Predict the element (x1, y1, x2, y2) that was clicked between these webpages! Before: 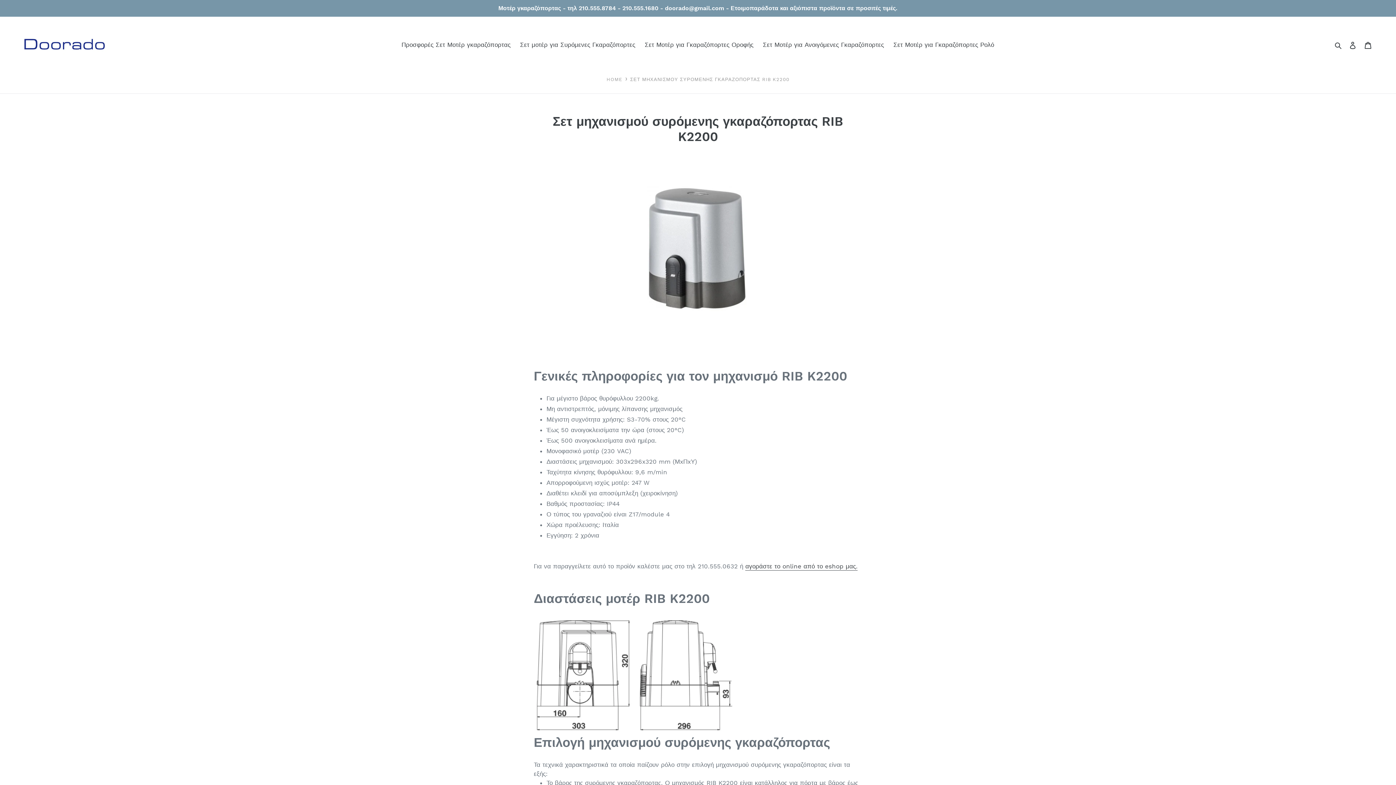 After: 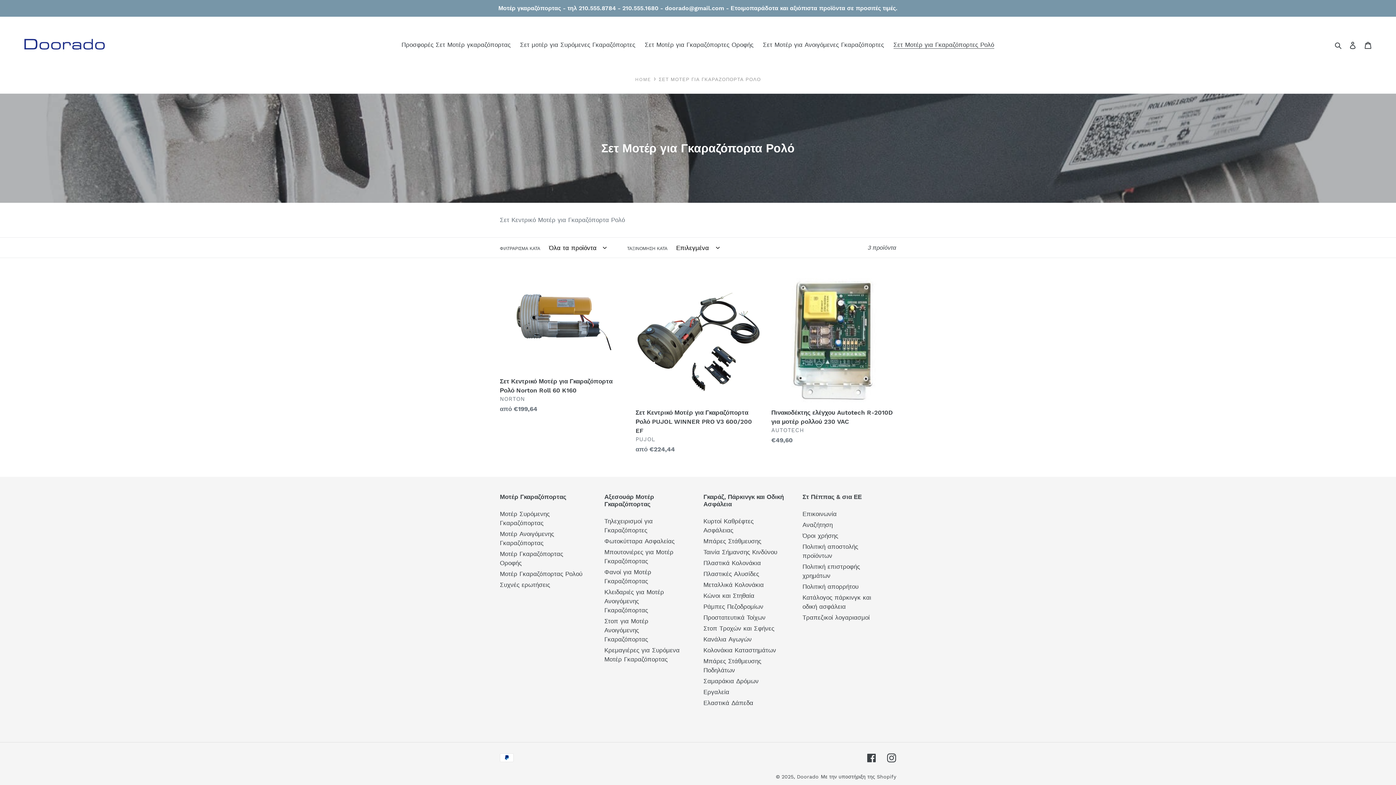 Action: bbox: (890, 39, 998, 50) label: Σετ Μοτέρ για Γκαραζόπορτες Ρολό